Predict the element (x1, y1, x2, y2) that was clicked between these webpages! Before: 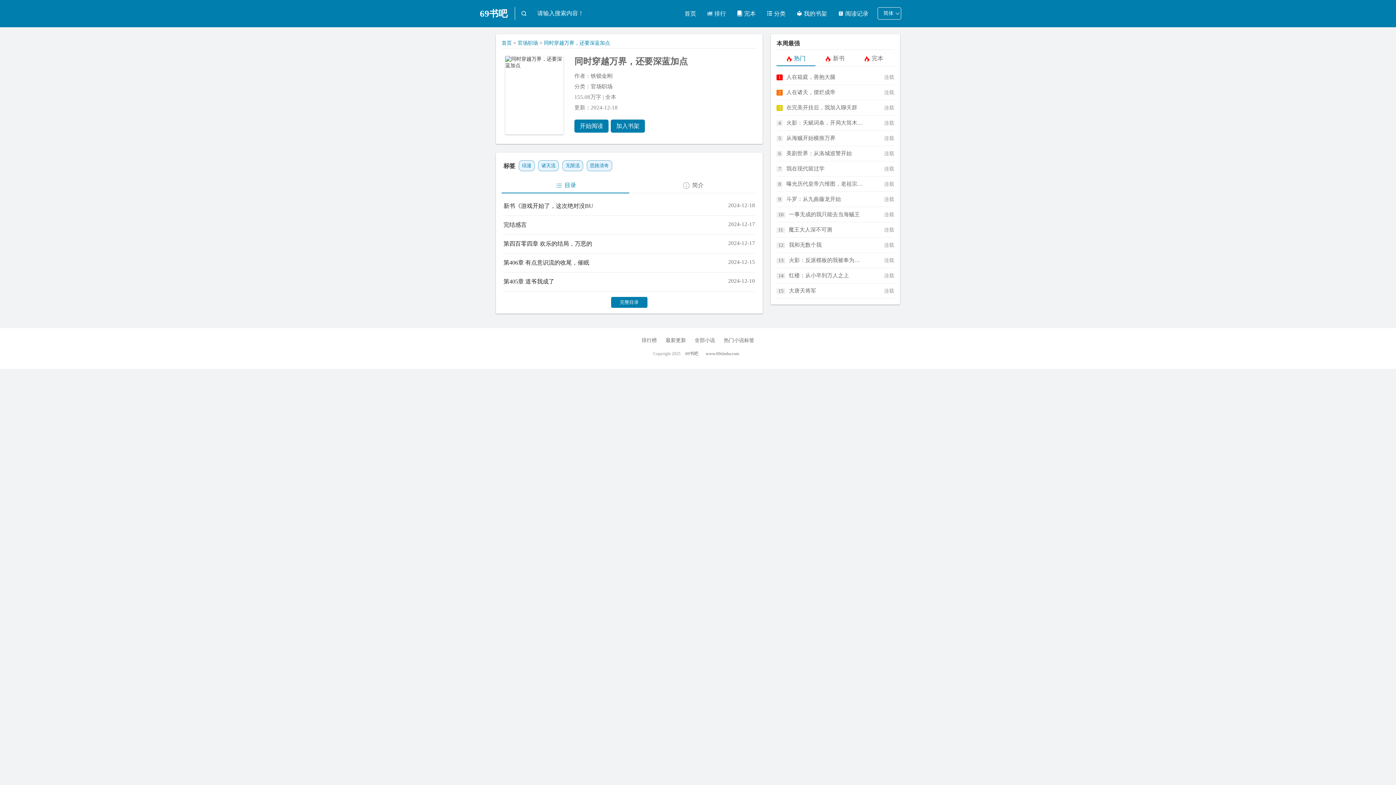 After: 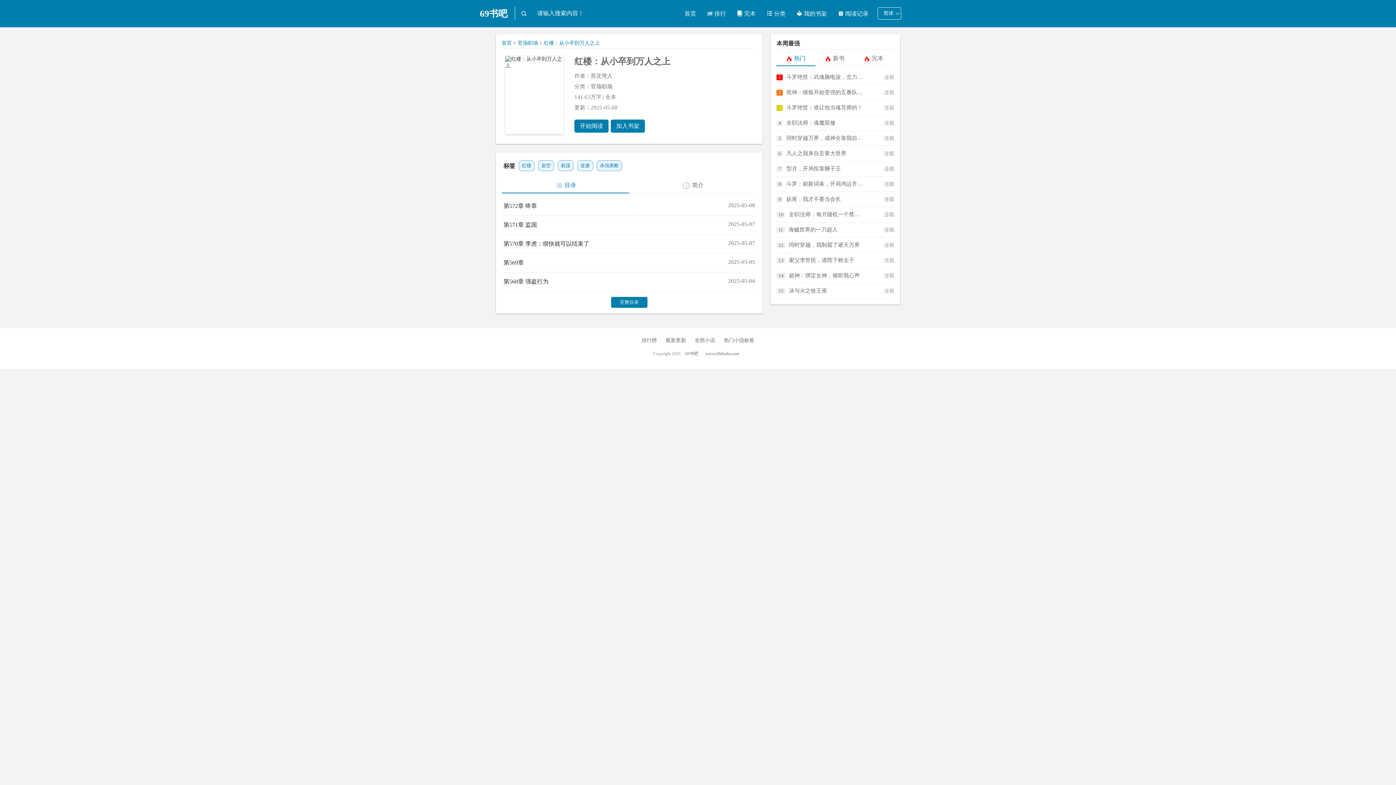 Action: label: 红楼：从小卒到万人之上
连载 bbox: (776, 268, 894, 283)